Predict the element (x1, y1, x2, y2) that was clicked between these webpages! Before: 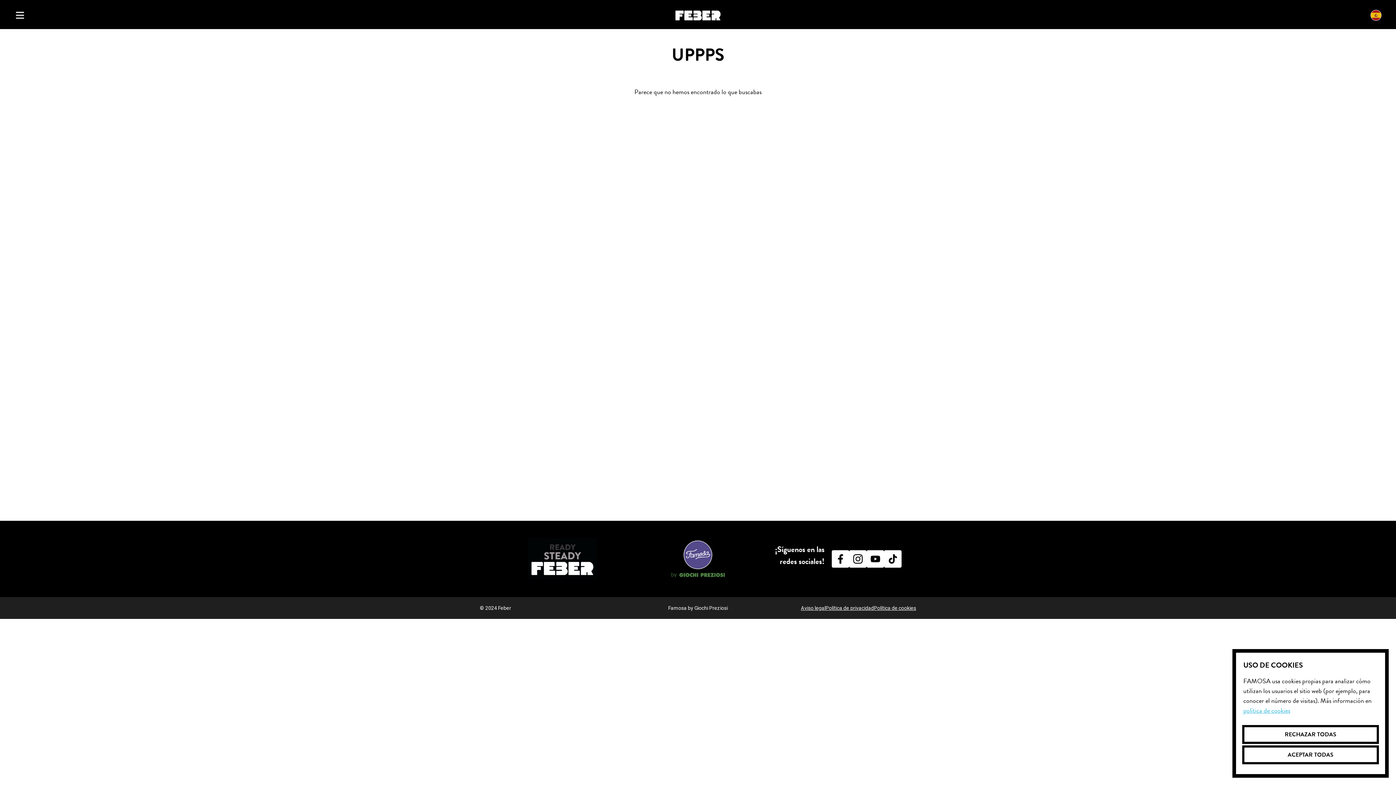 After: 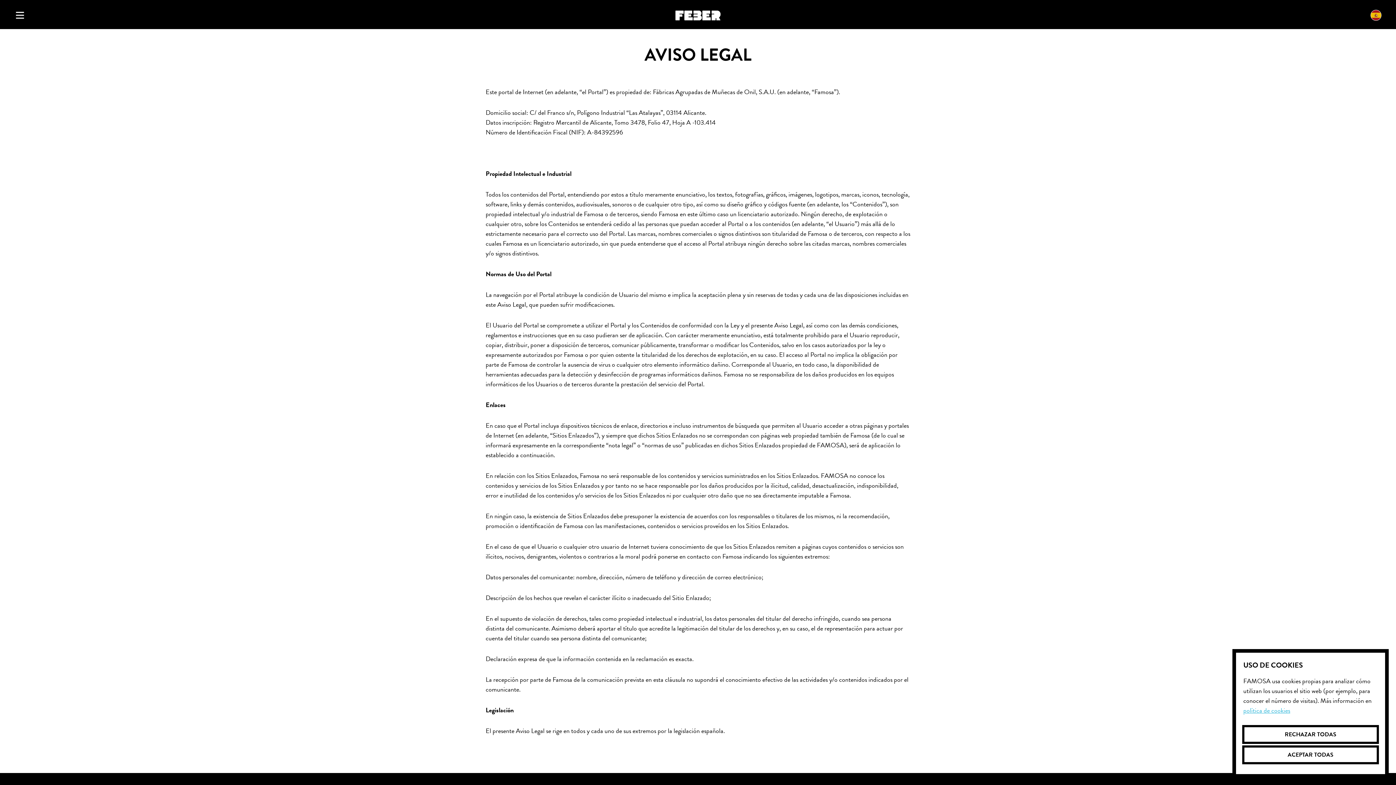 Action: label: Aviso legal bbox: (801, 605, 825, 611)